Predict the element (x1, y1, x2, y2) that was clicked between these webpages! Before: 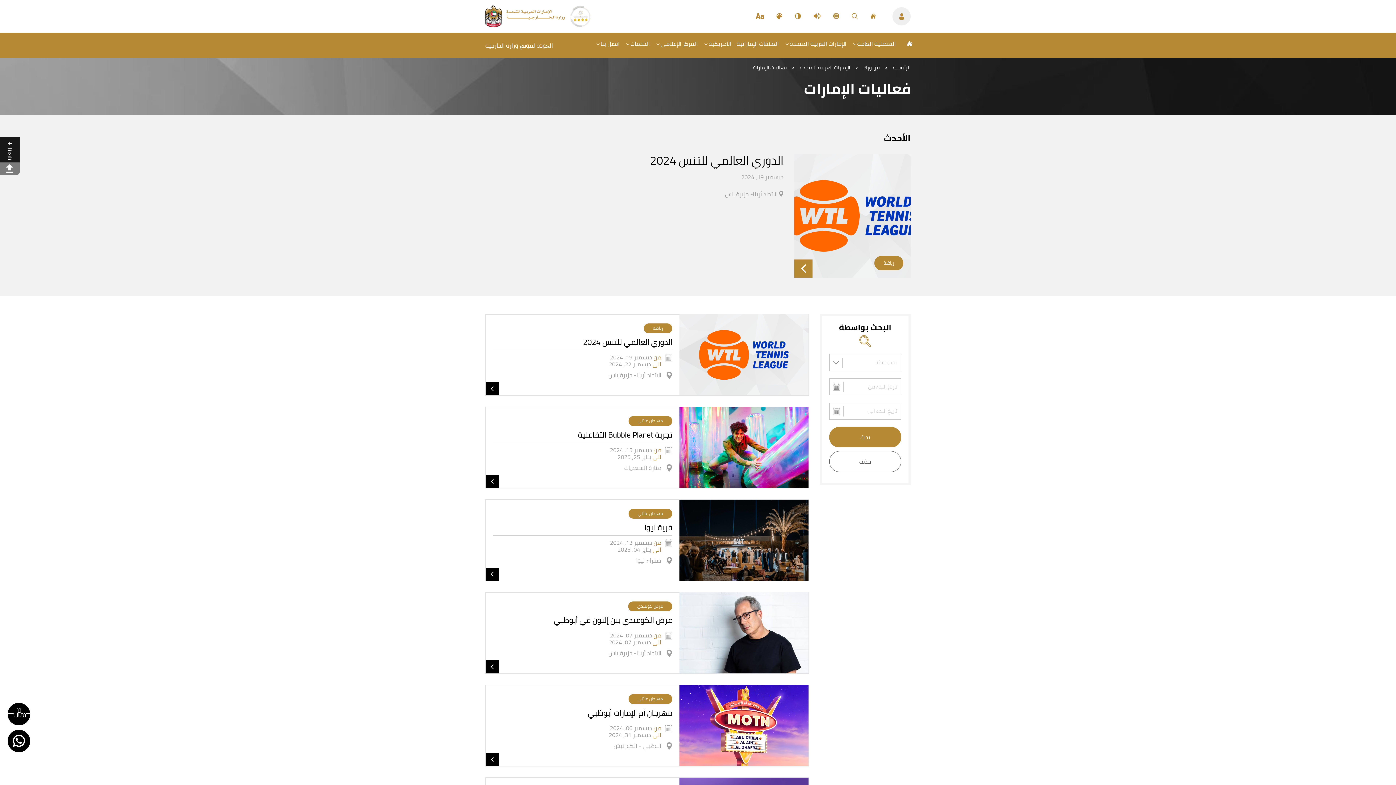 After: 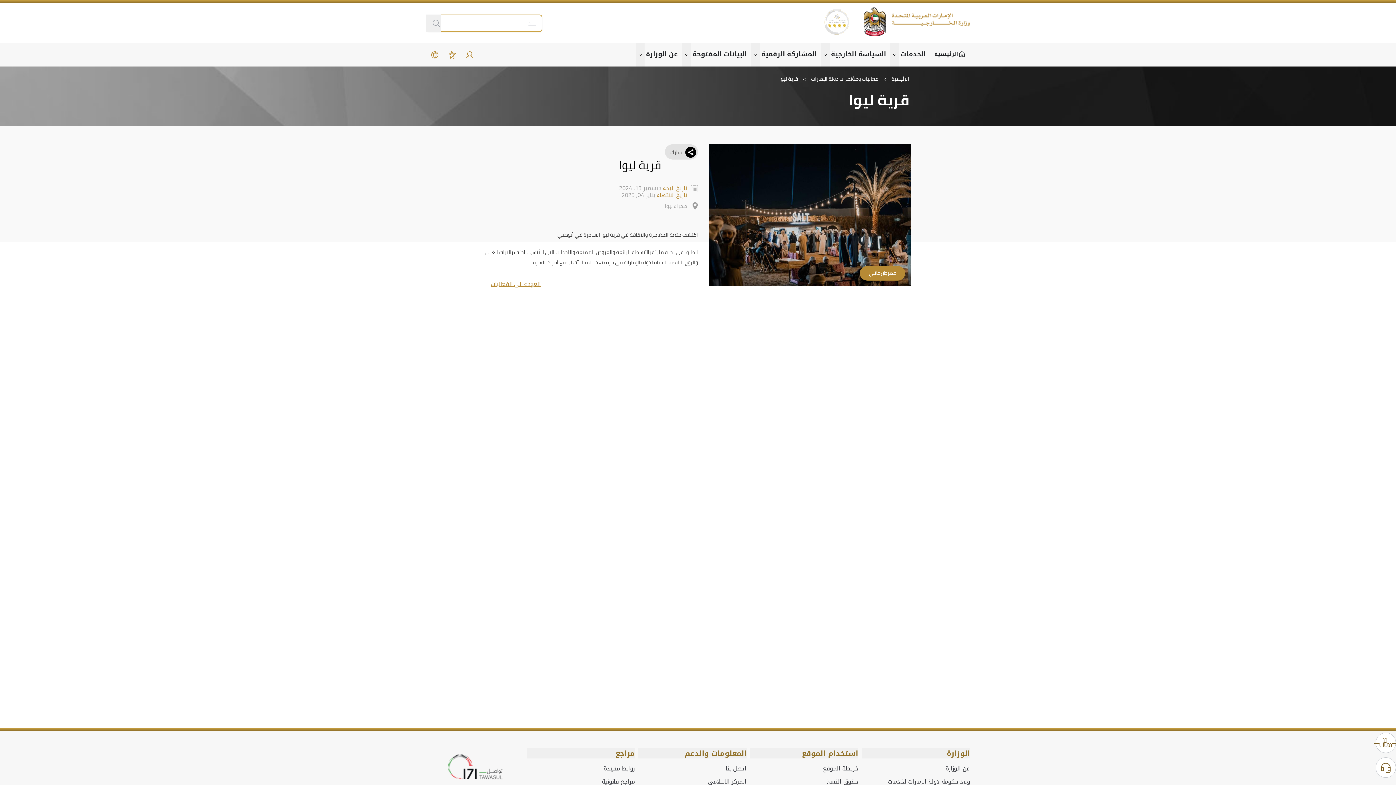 Action: bbox: (485, 568, 498, 581)